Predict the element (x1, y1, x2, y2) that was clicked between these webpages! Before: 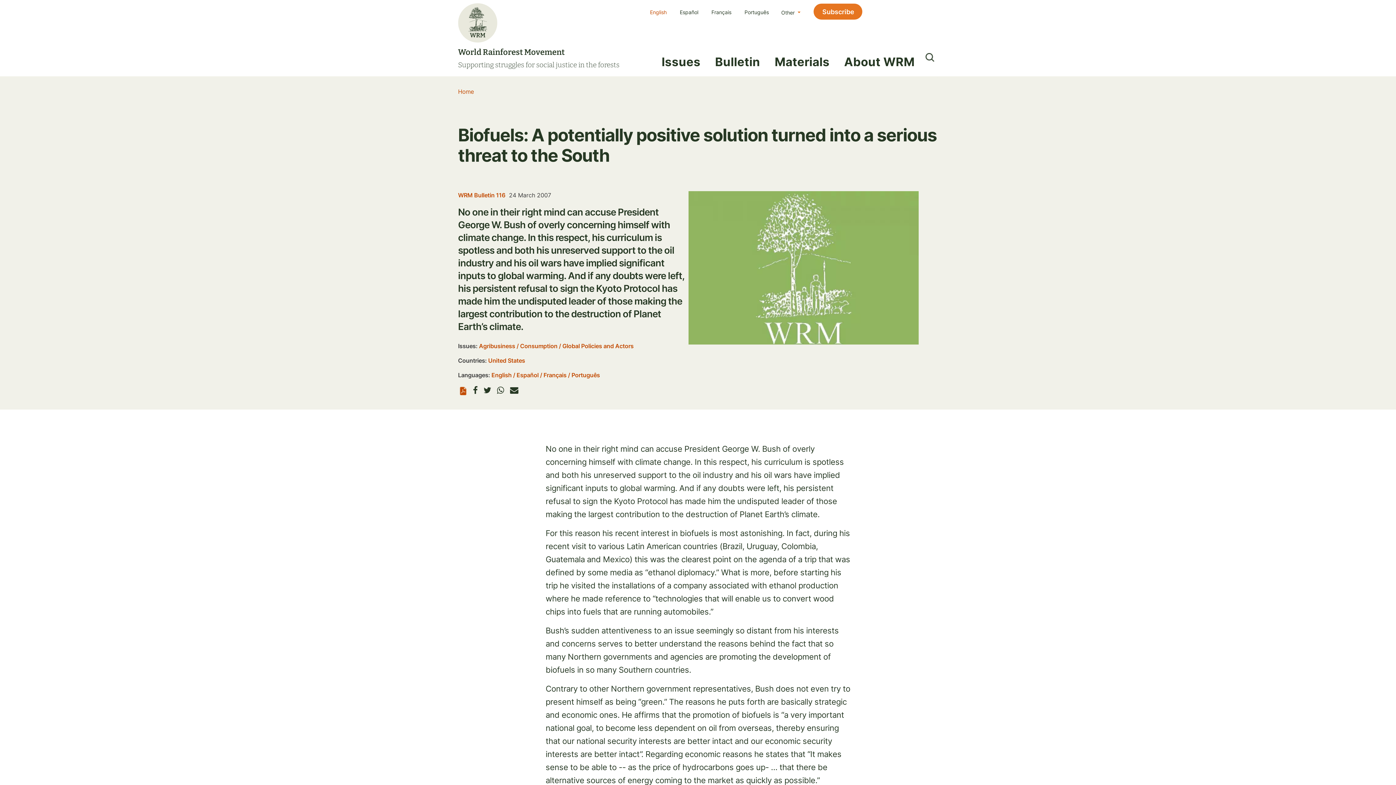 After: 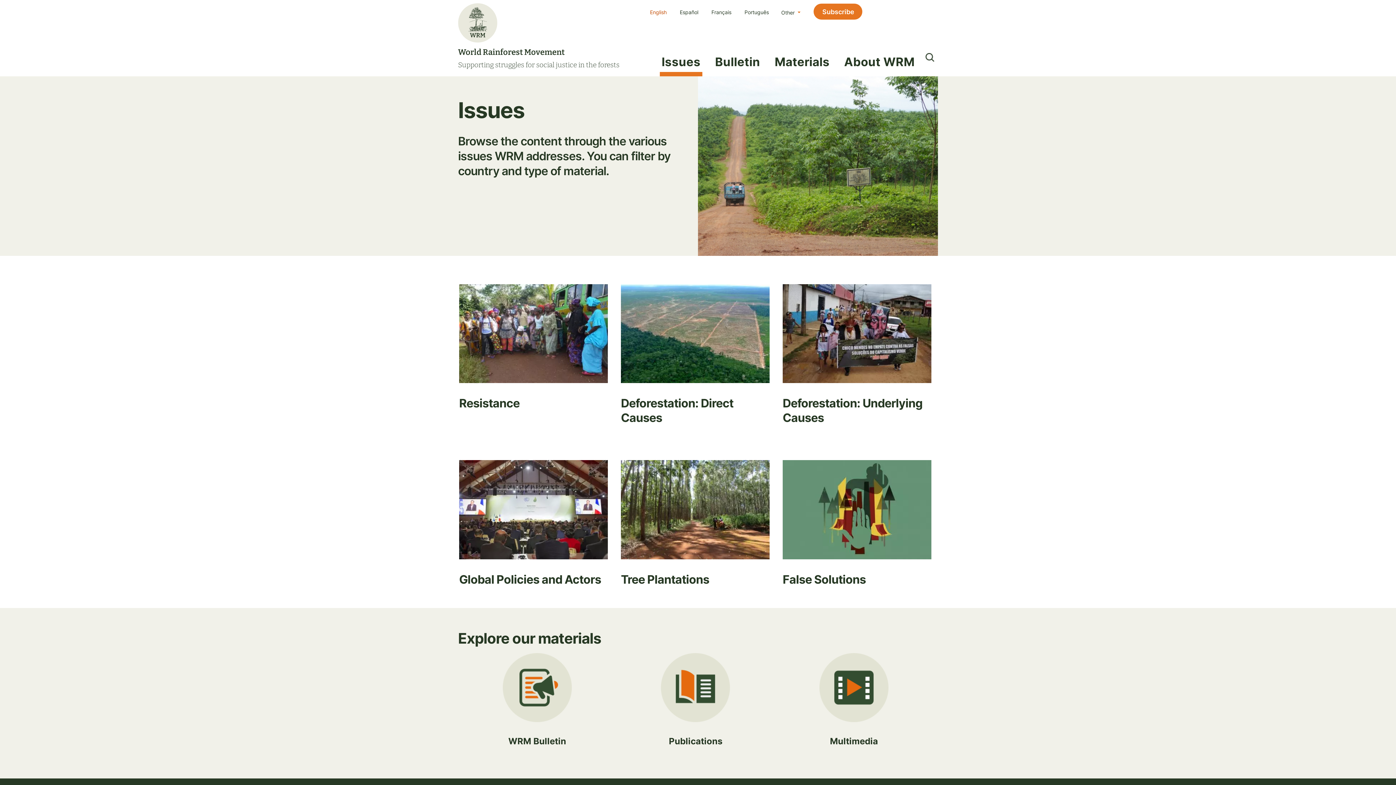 Action: bbox: (660, 47, 702, 76) label: Issues